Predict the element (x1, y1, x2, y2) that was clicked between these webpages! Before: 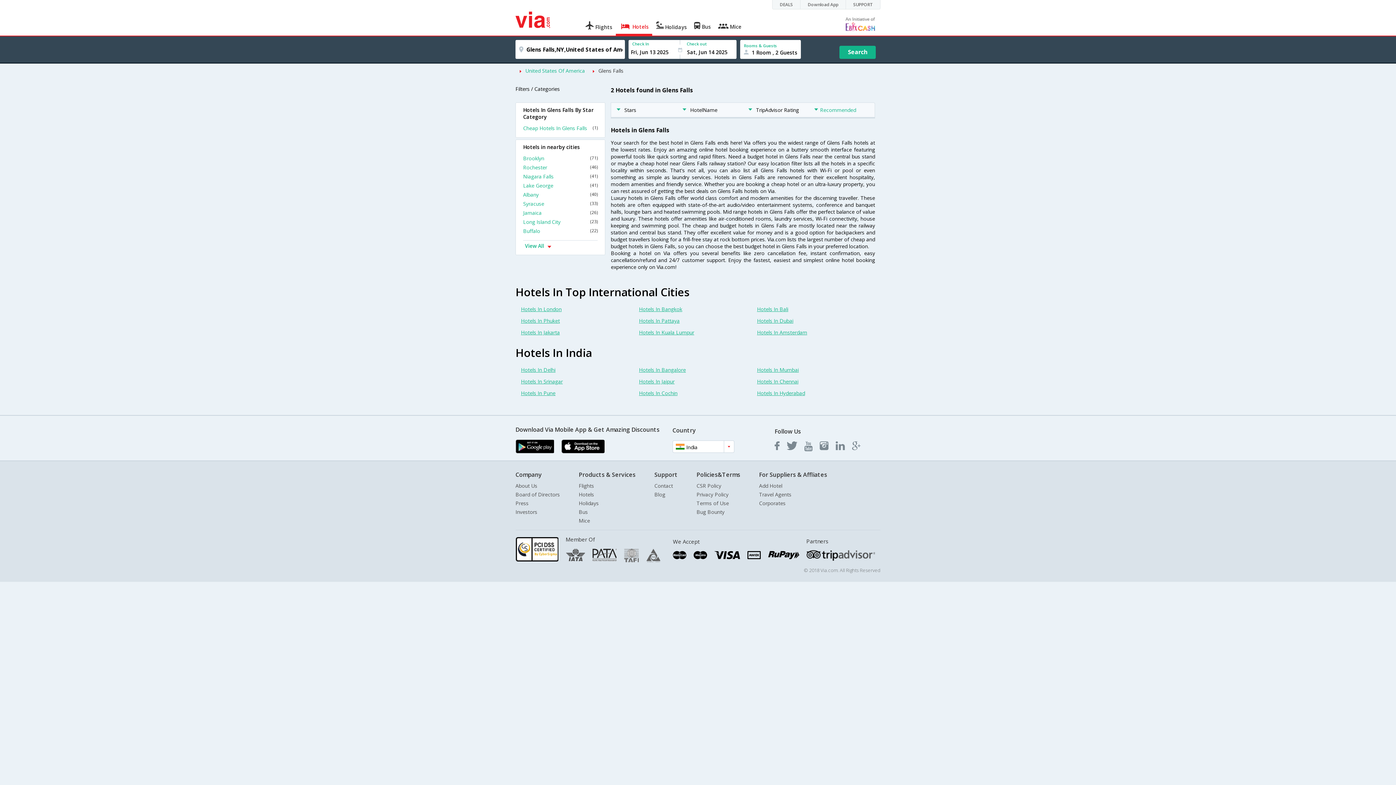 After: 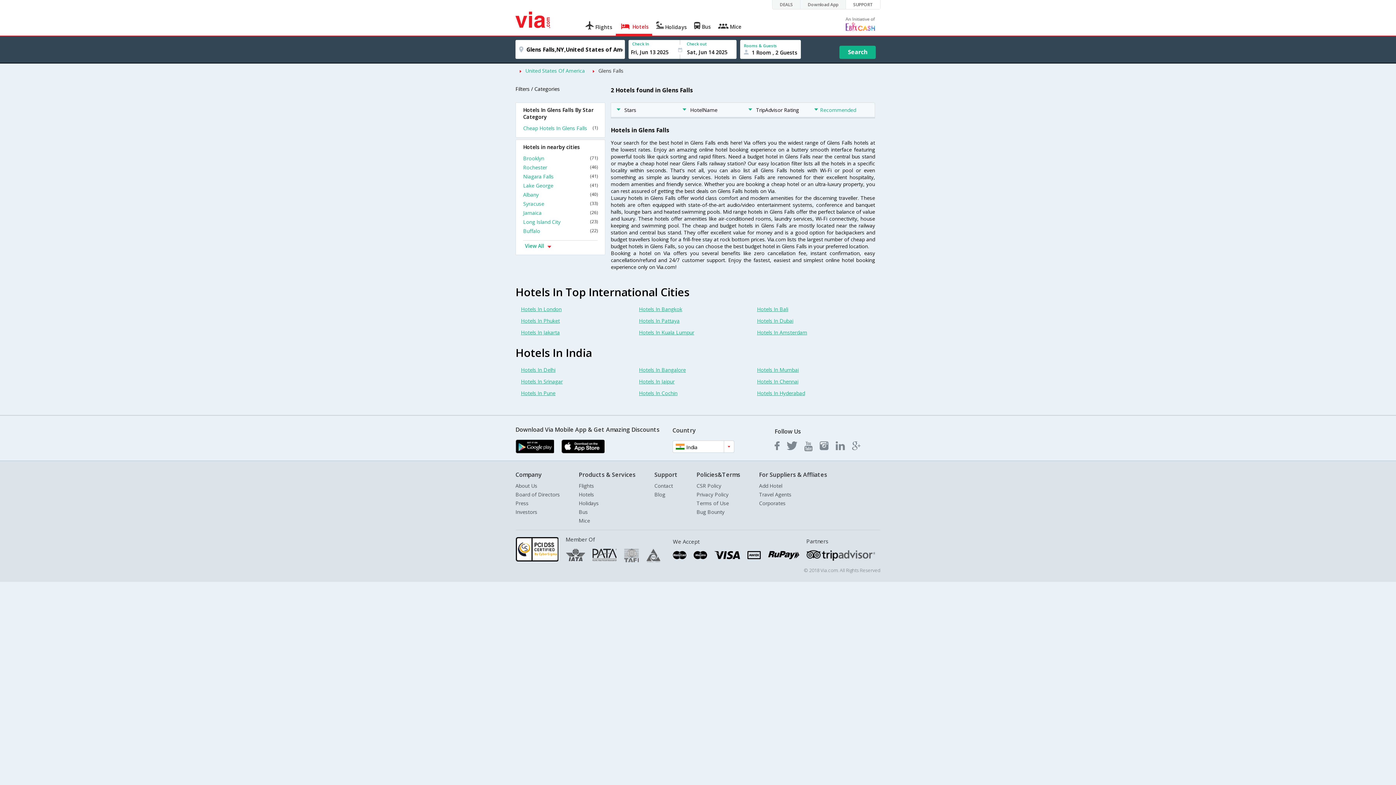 Action: label: SUPPORT bbox: (853, 0, 880, 9)